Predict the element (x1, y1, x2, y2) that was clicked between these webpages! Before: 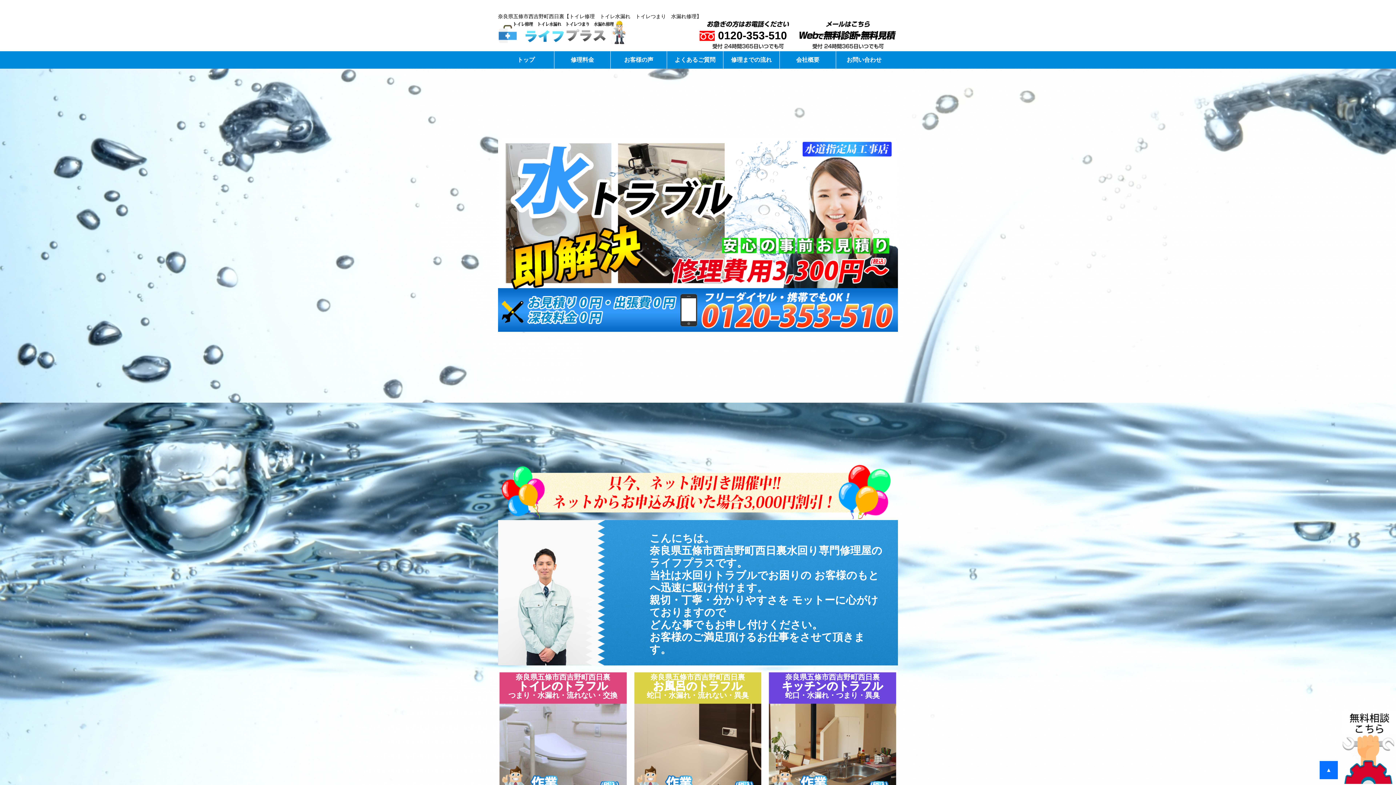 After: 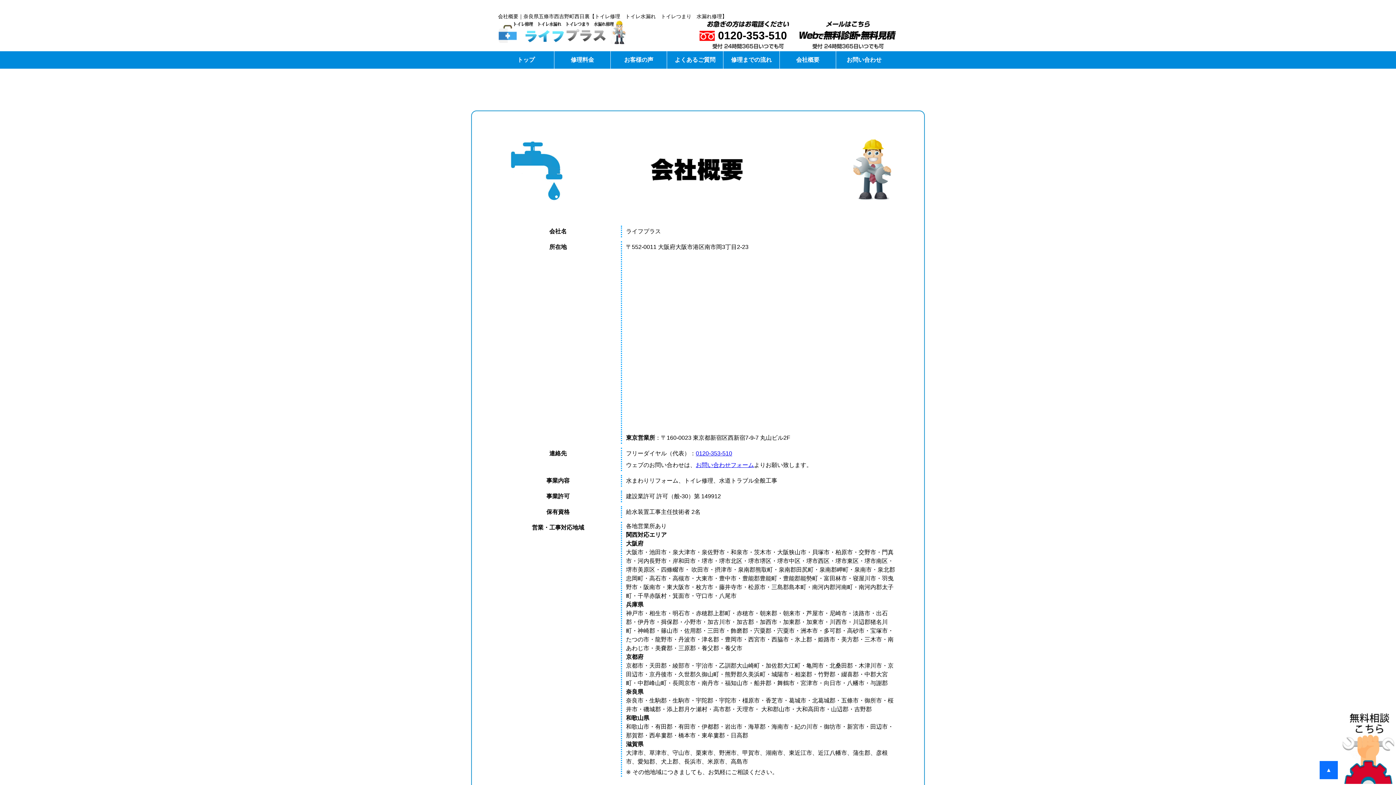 Action: bbox: (780, 51, 836, 68) label: 会社概要